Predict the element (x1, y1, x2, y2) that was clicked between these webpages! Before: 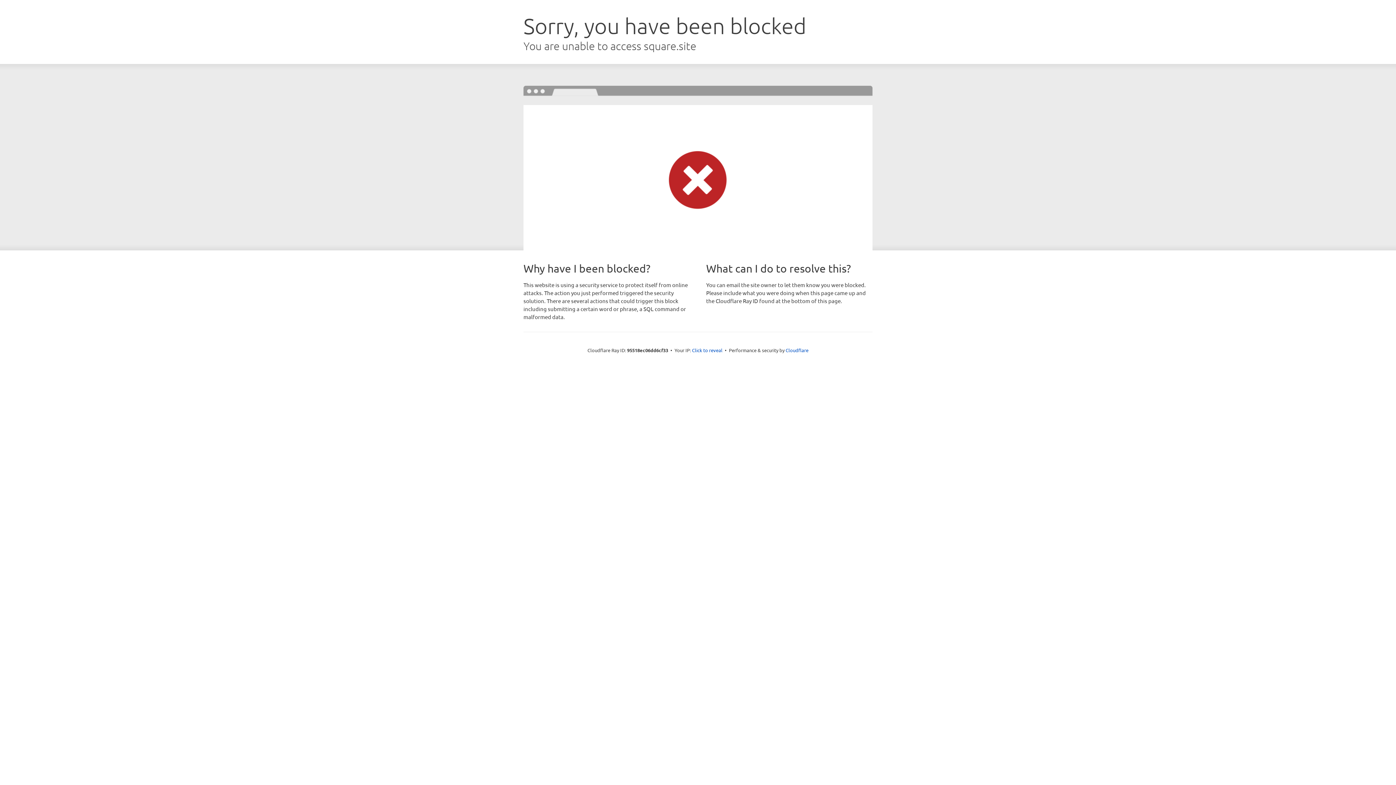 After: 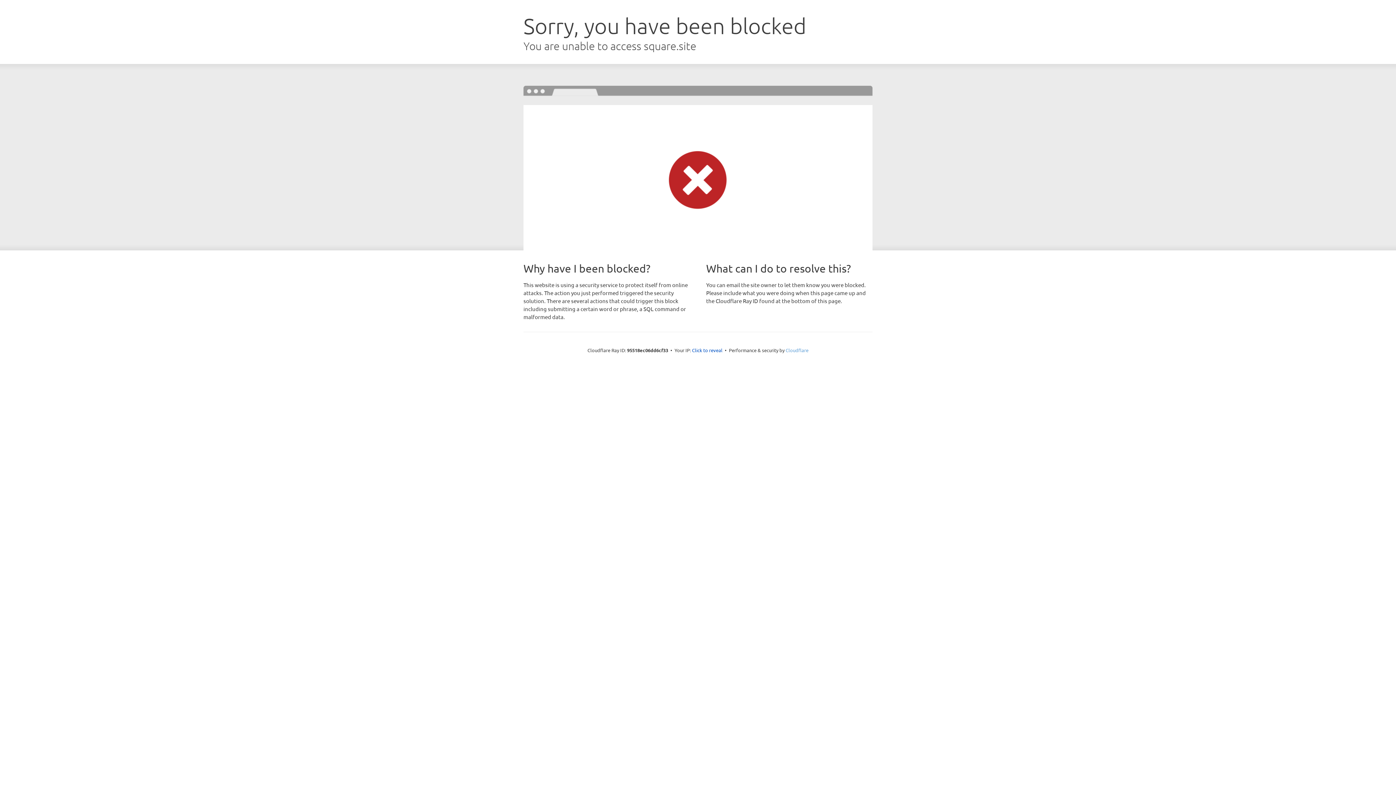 Action: bbox: (785, 347, 808, 353) label: Cloudflare